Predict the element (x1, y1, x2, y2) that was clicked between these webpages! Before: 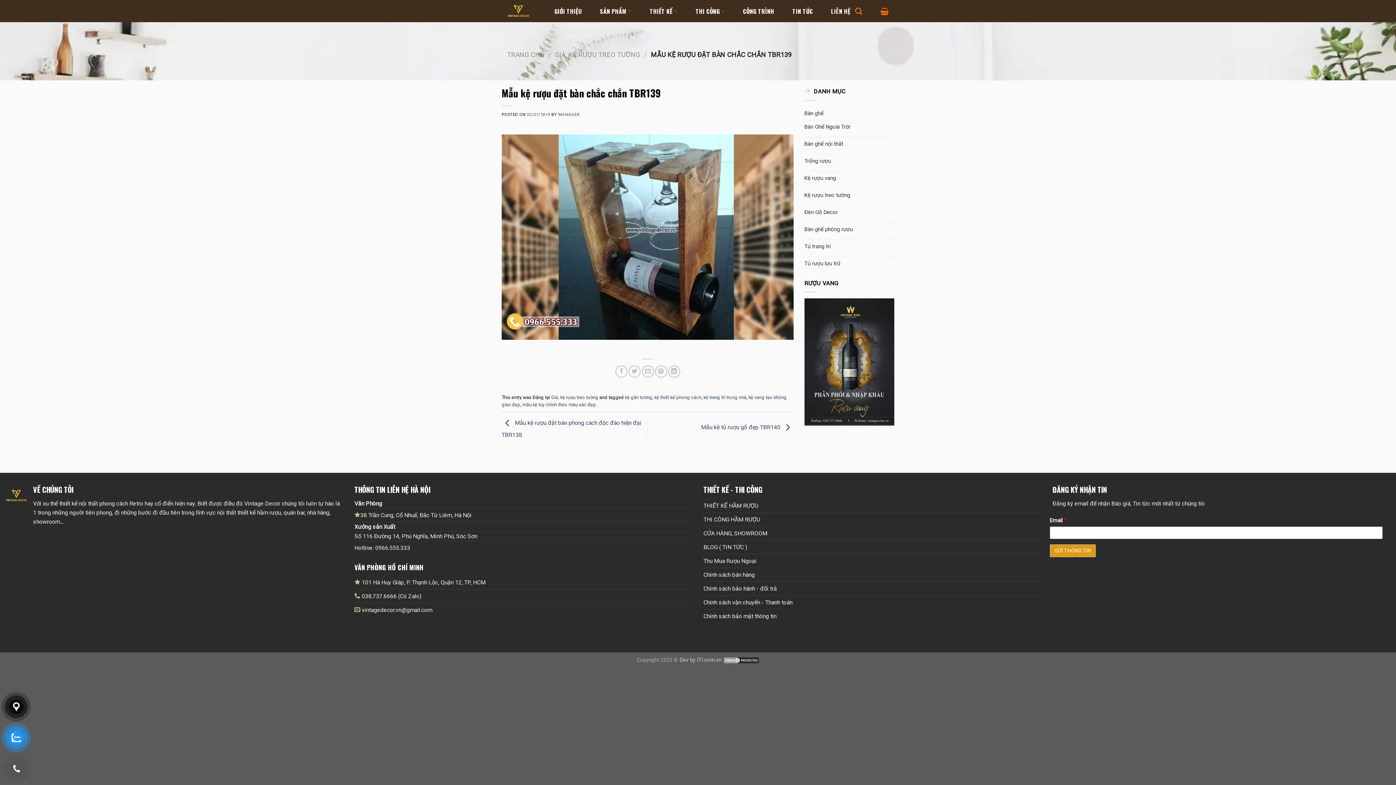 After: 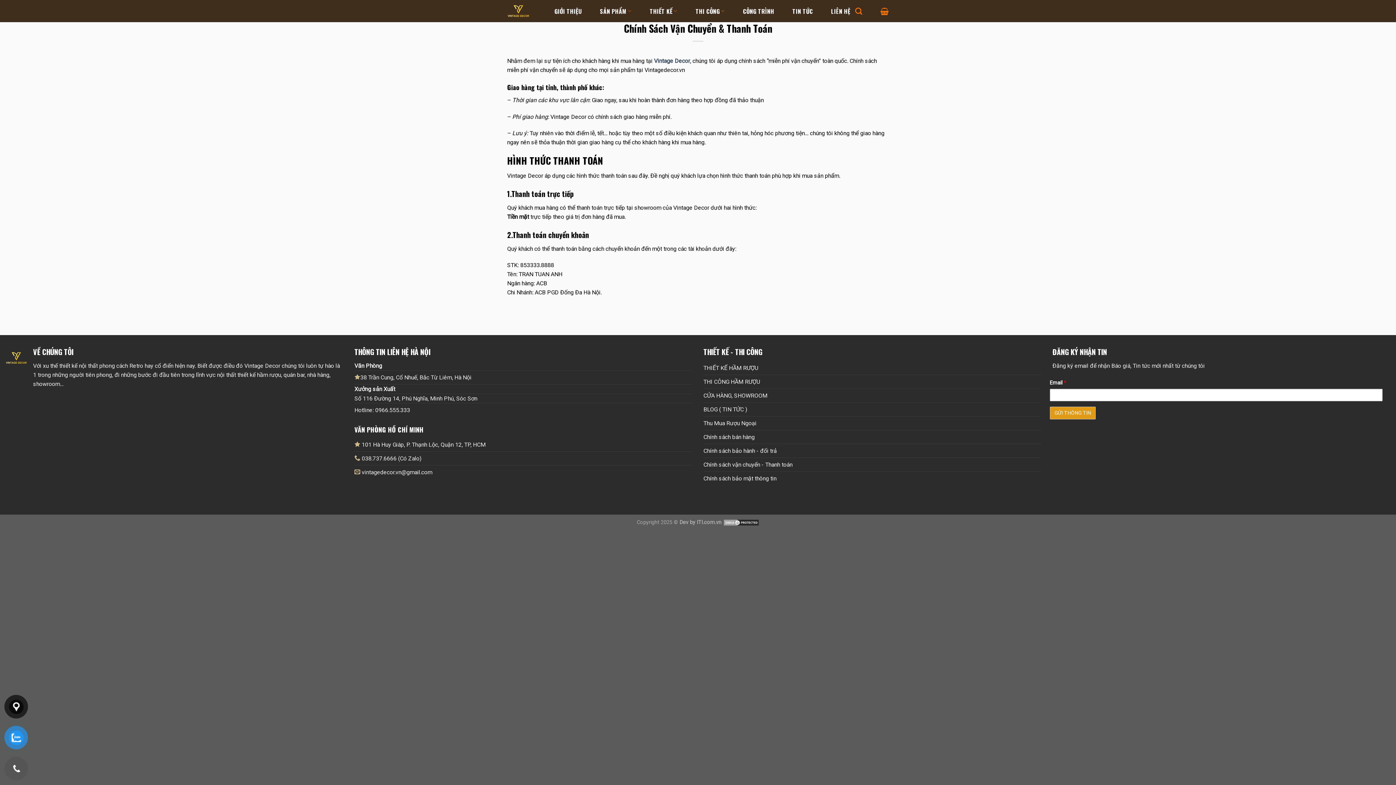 Action: bbox: (703, 595, 792, 609) label: Chính sách vận chuyển - Thanh toán